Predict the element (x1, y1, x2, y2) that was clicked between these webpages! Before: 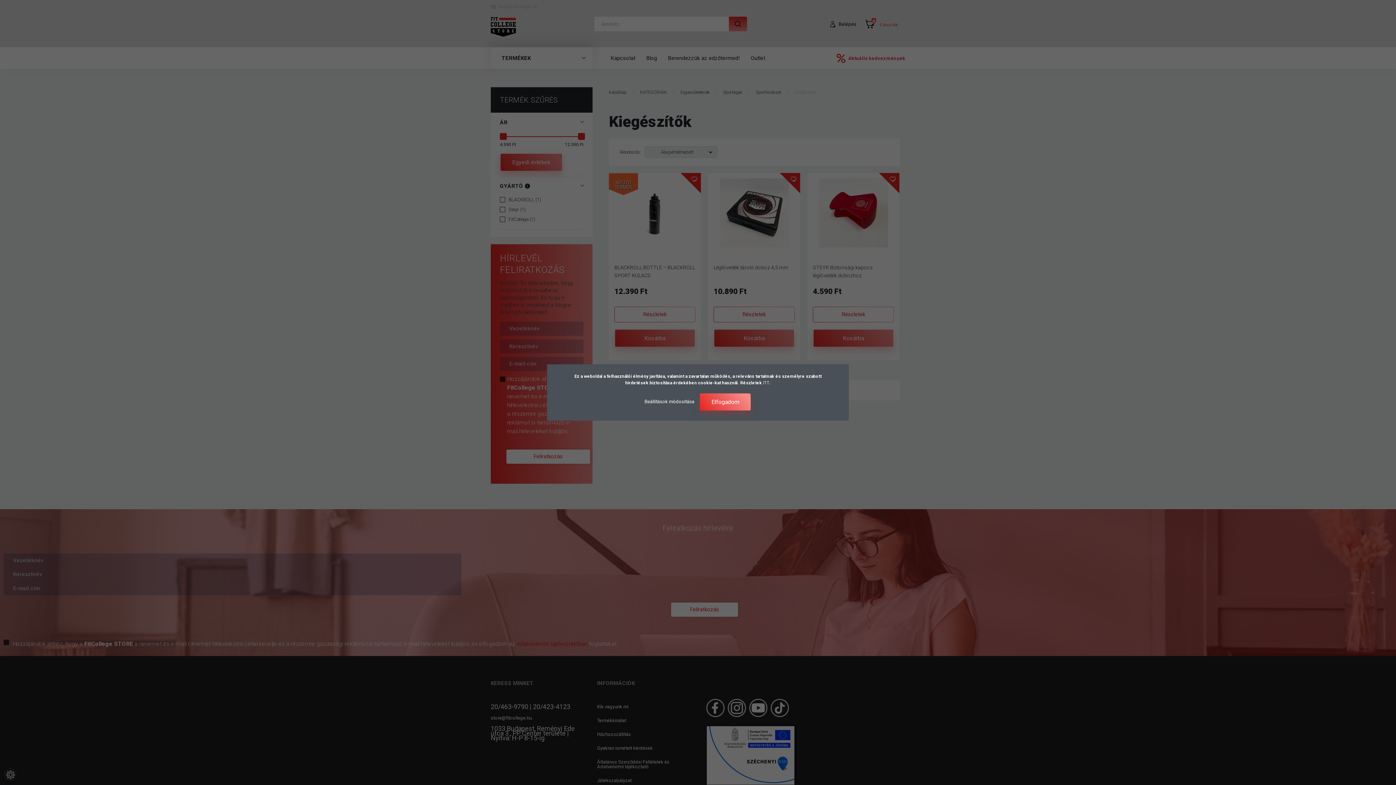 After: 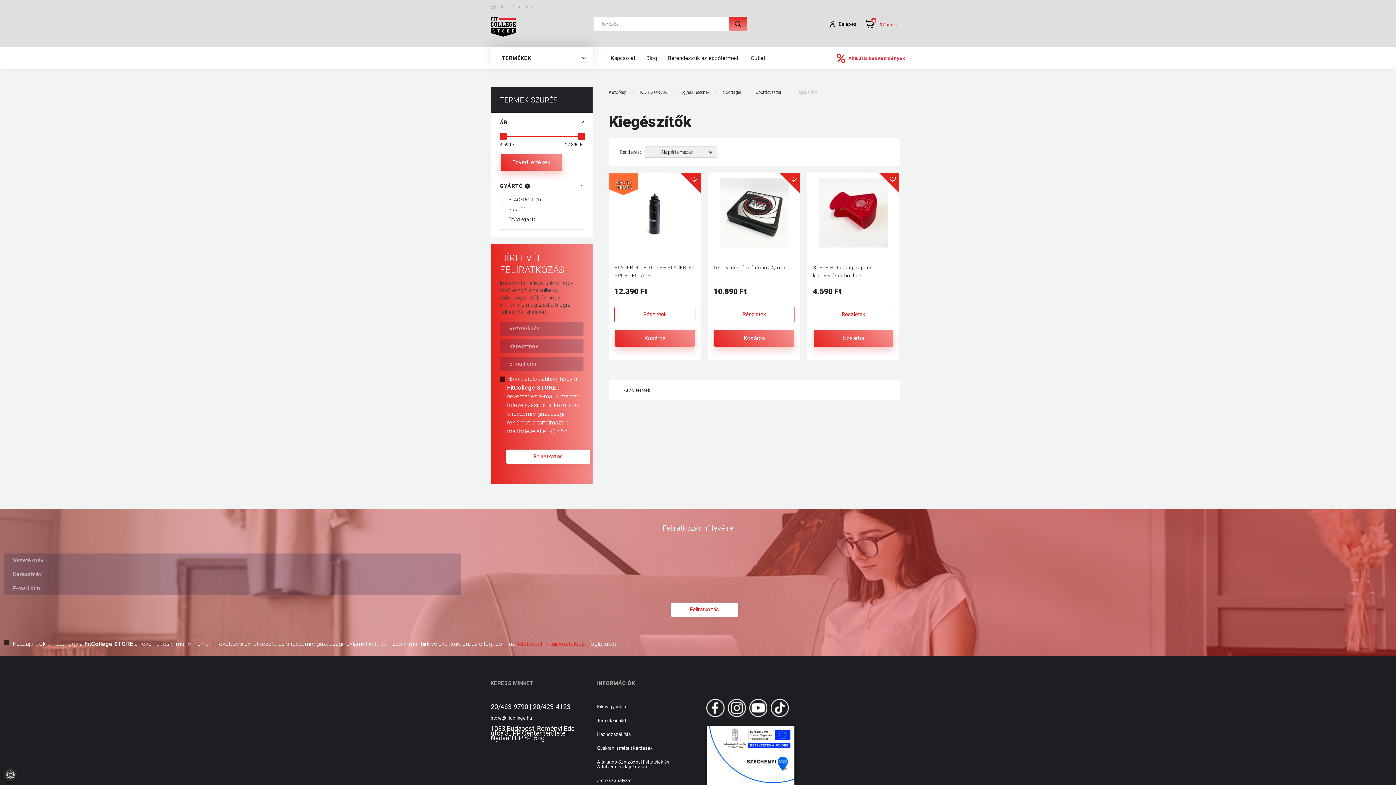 Action: label: Elfogadom bbox: (700, 393, 750, 410)